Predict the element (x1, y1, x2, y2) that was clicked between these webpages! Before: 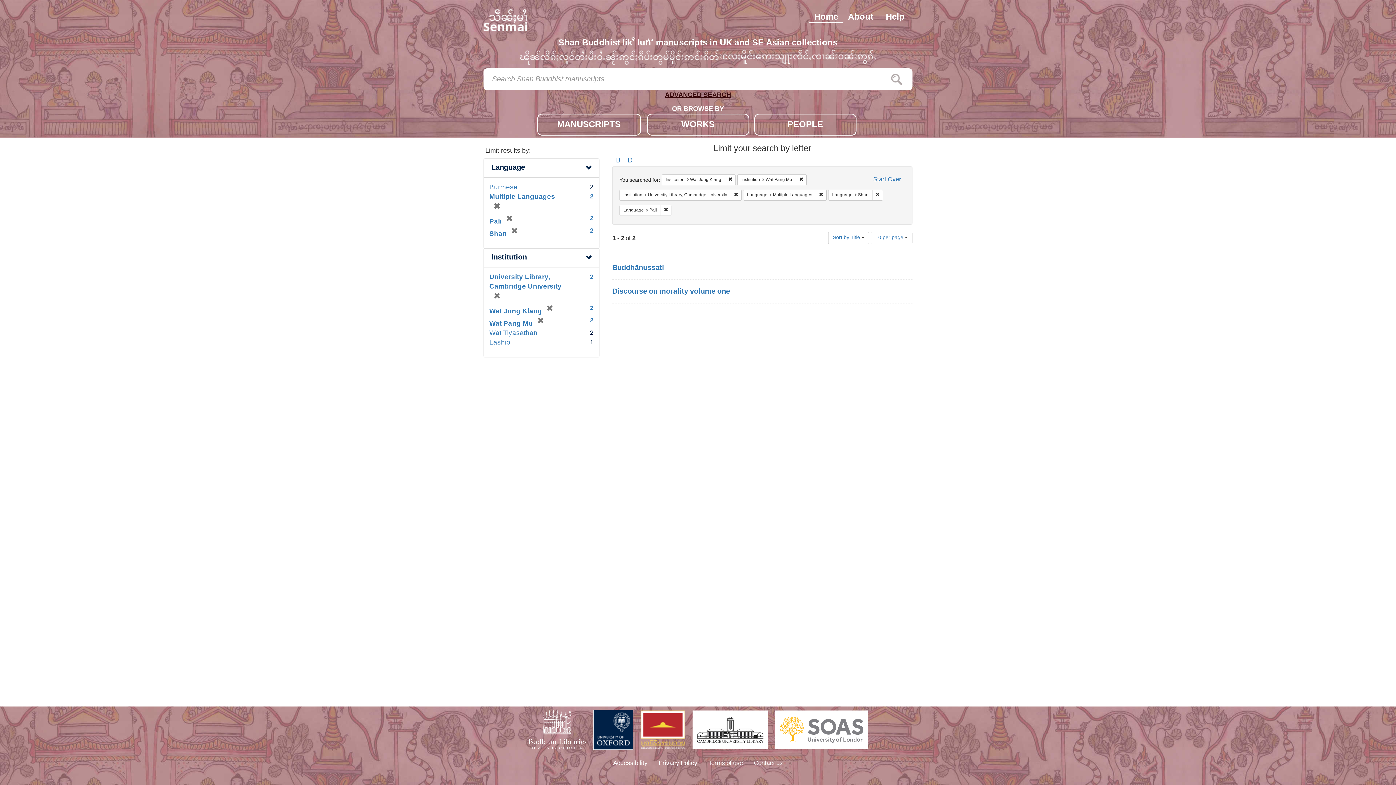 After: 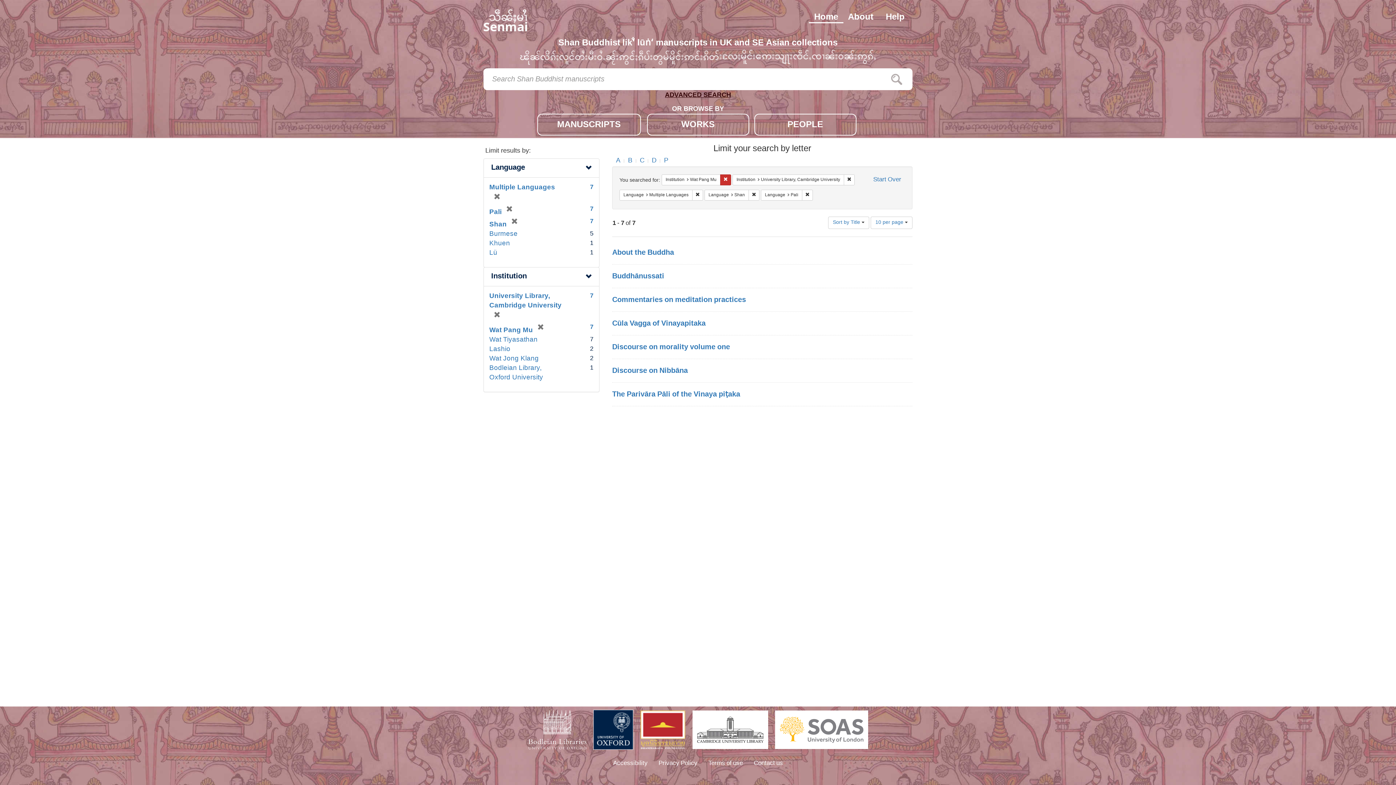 Action: bbox: (725, 174, 736, 185) label: Remove constraint Institution: Wat Jong Klang